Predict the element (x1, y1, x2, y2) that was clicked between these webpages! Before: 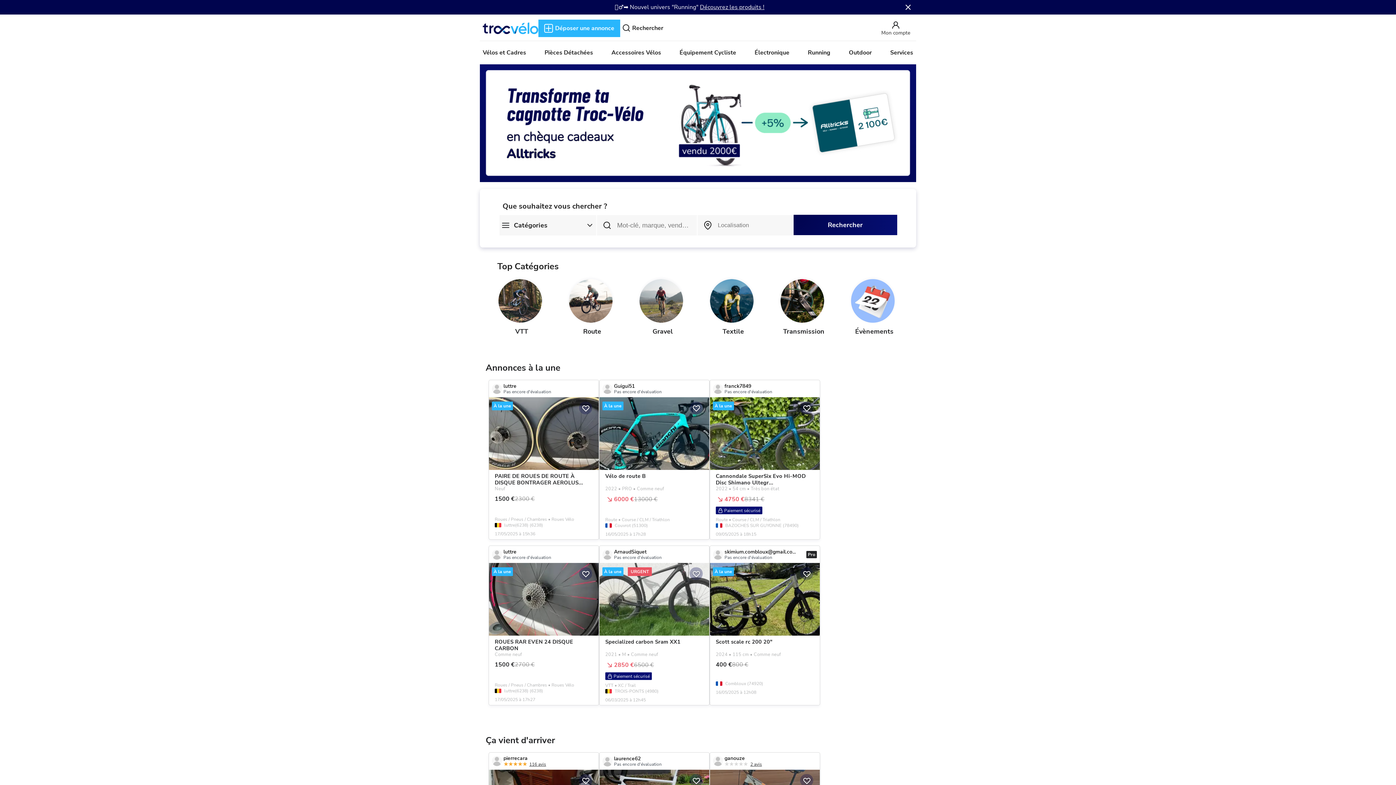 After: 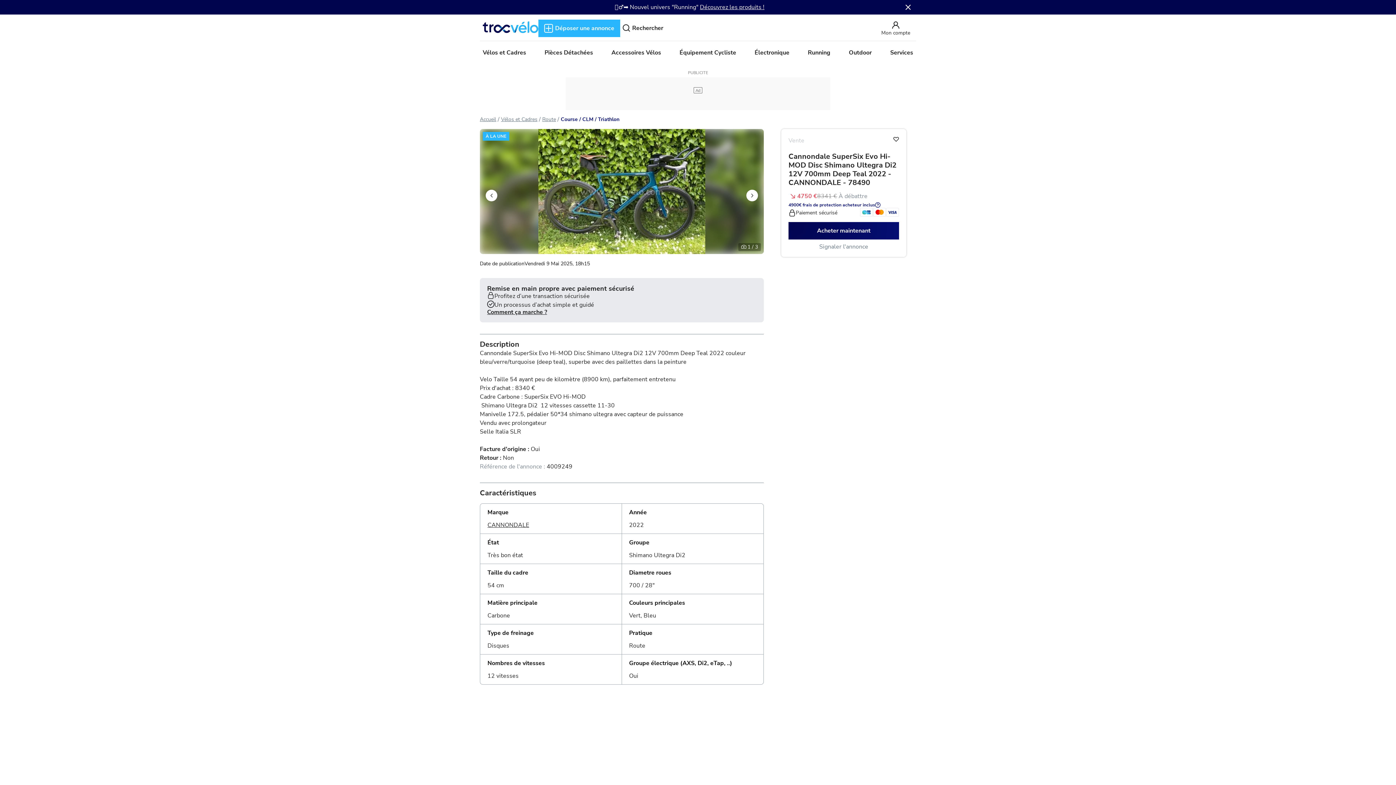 Action: bbox: (709, 380, 820, 540) label: franck7849
Pas encore d'évaluation
À la une
Cannondale SuperSix Evo Hi-MOD Disc Shimano Ultegr...
2022 • 54 cm • Très bon état
4750 €
8341 €
Paiement sécurisé
Route • Course / CLM / Triathlon
BAZOCHES SUR GUYONNE (78490)
09/05/2025 à 18h15